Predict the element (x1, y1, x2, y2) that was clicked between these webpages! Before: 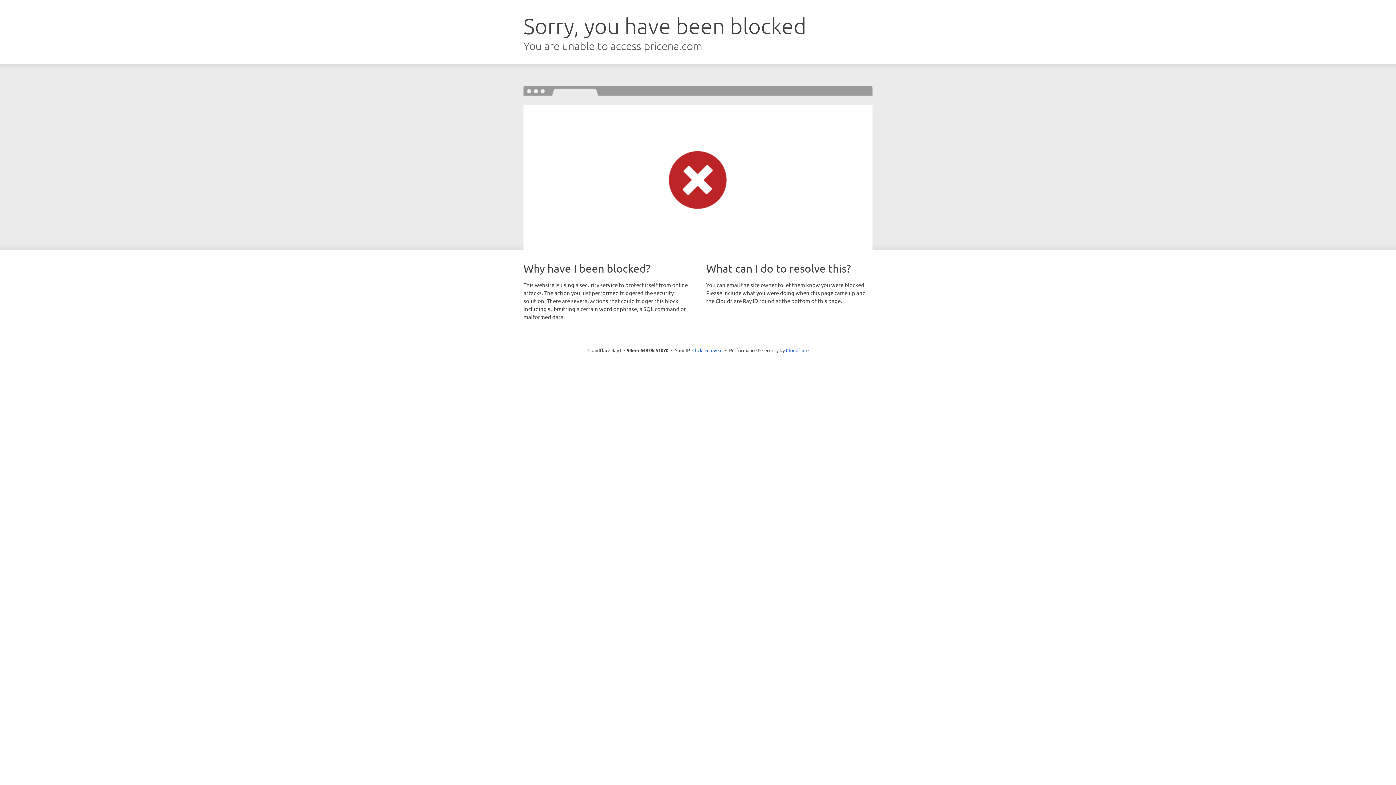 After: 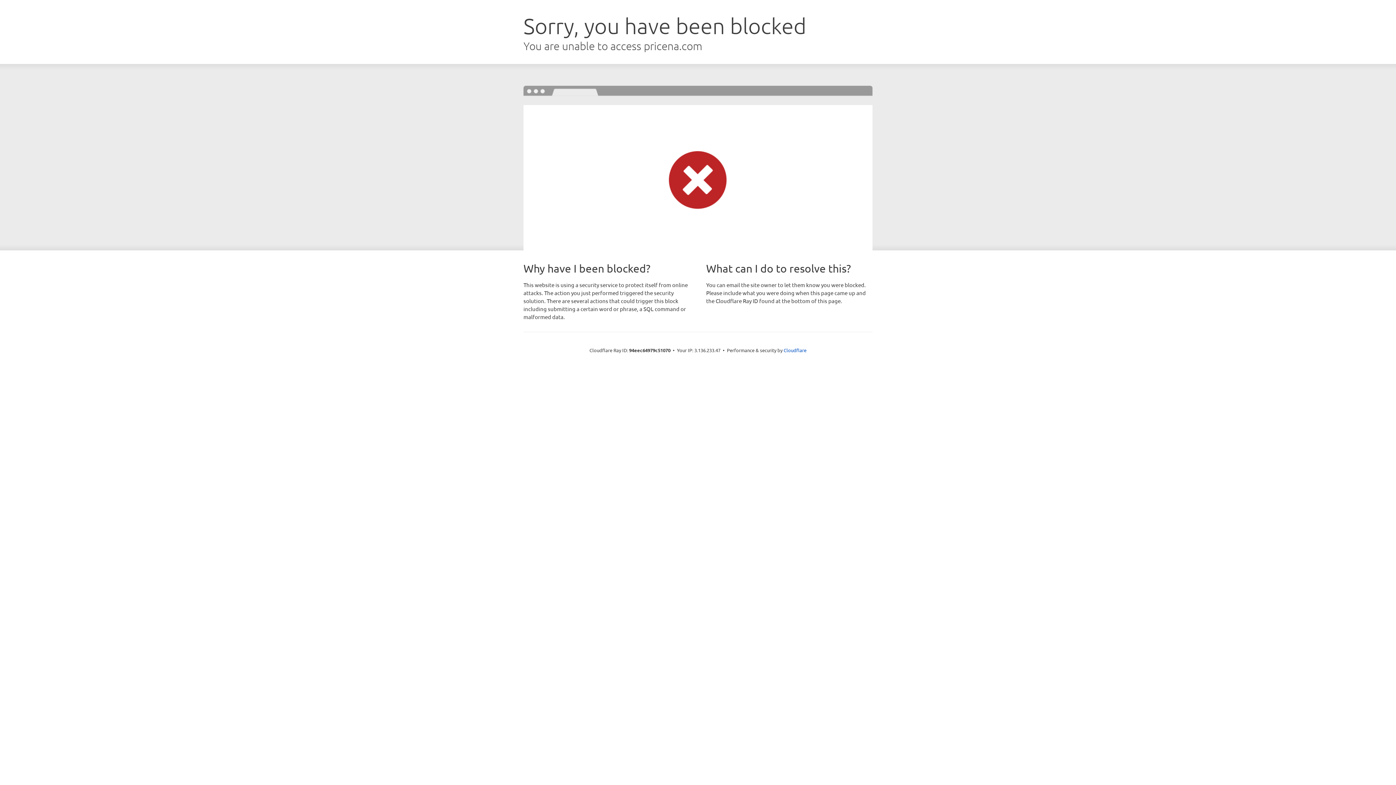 Action: bbox: (692, 346, 722, 353) label: Click to reveal